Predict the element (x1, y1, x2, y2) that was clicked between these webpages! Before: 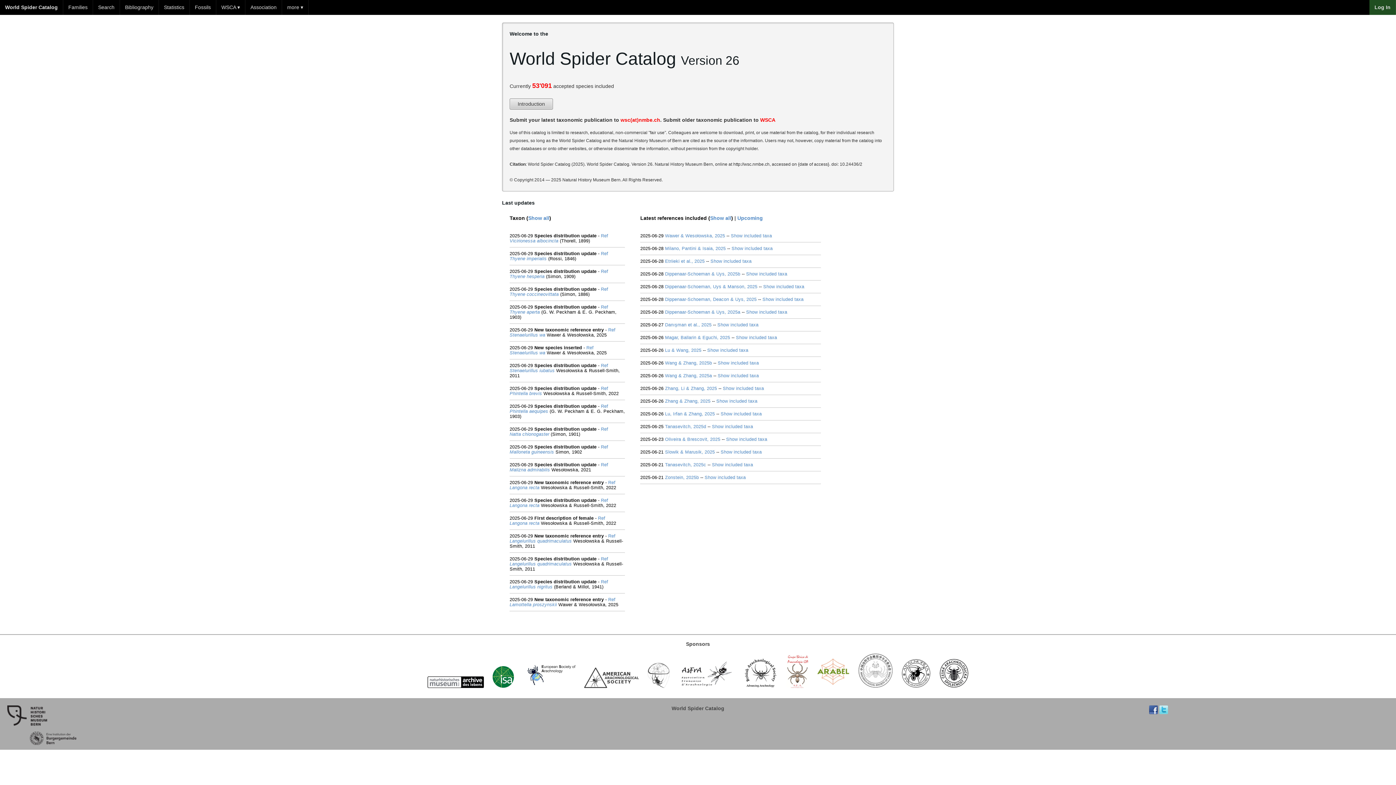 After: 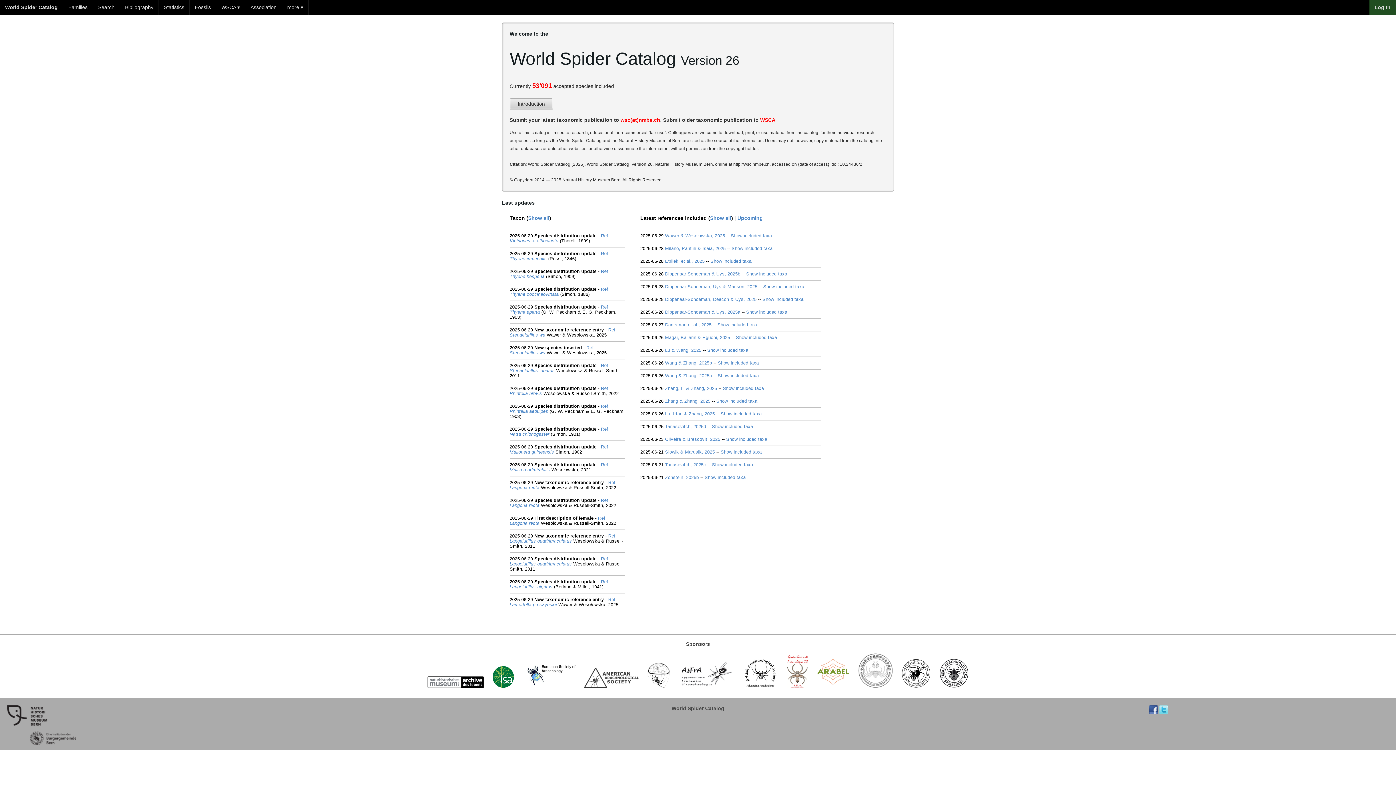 Action: bbox: (519, 687, 579, 693)